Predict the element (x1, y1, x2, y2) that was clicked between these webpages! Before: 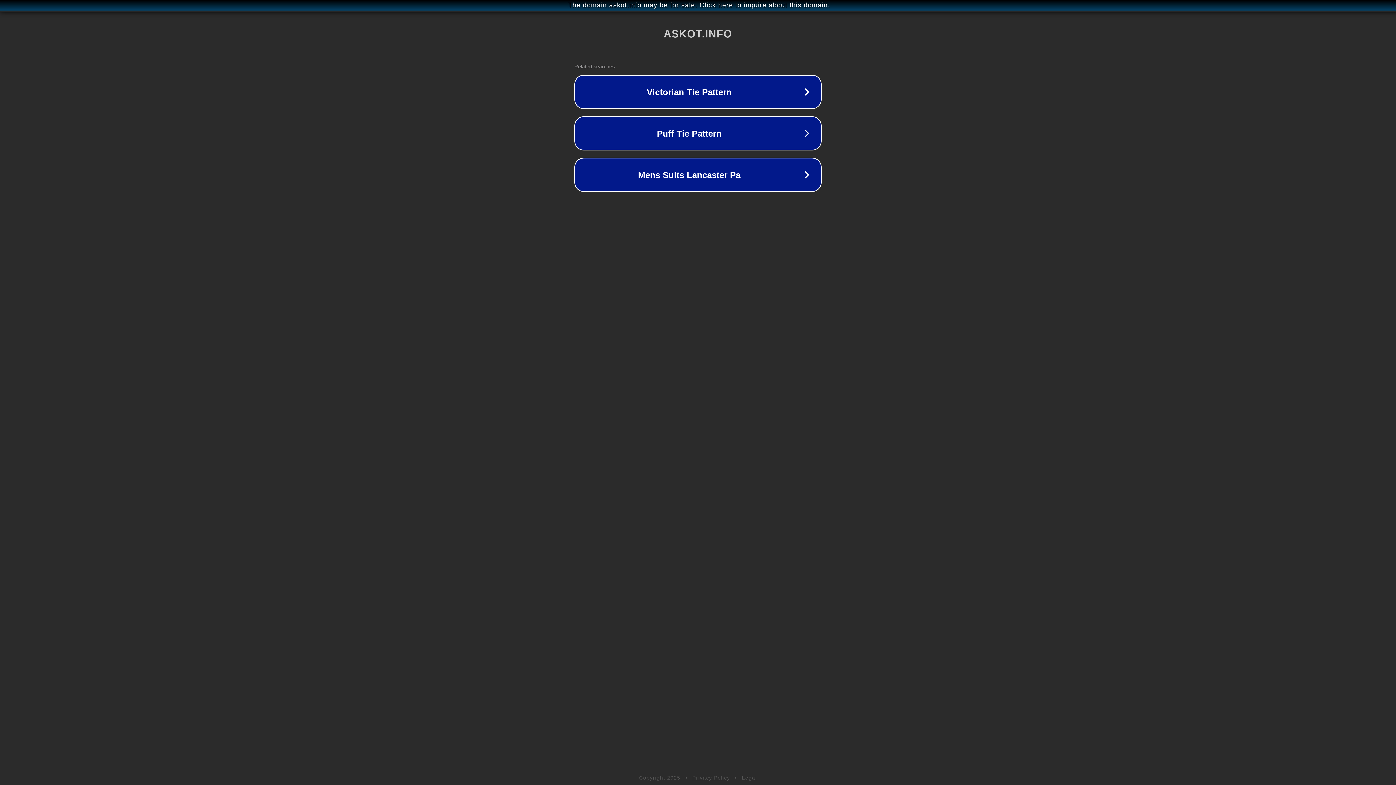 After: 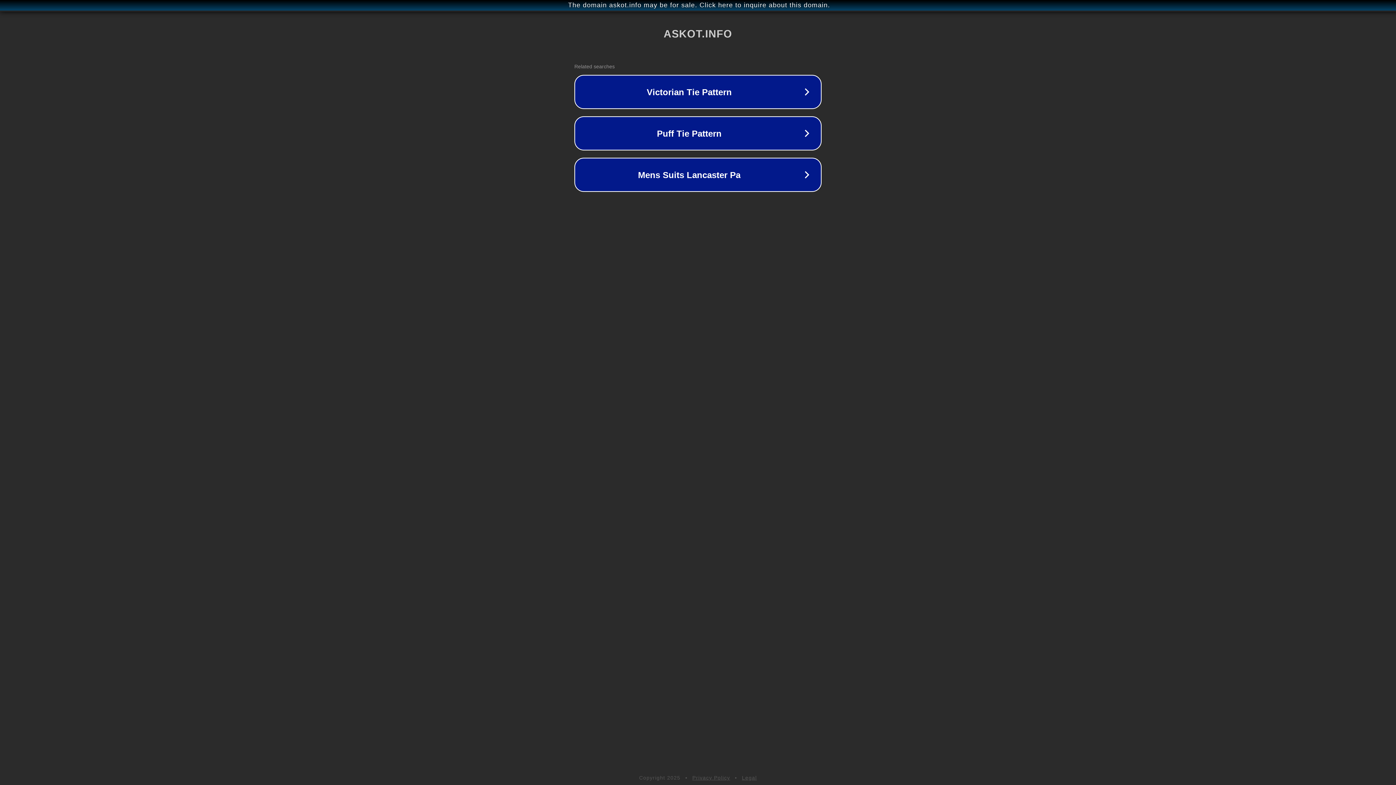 Action: label: Privacy Policy bbox: (692, 775, 730, 781)